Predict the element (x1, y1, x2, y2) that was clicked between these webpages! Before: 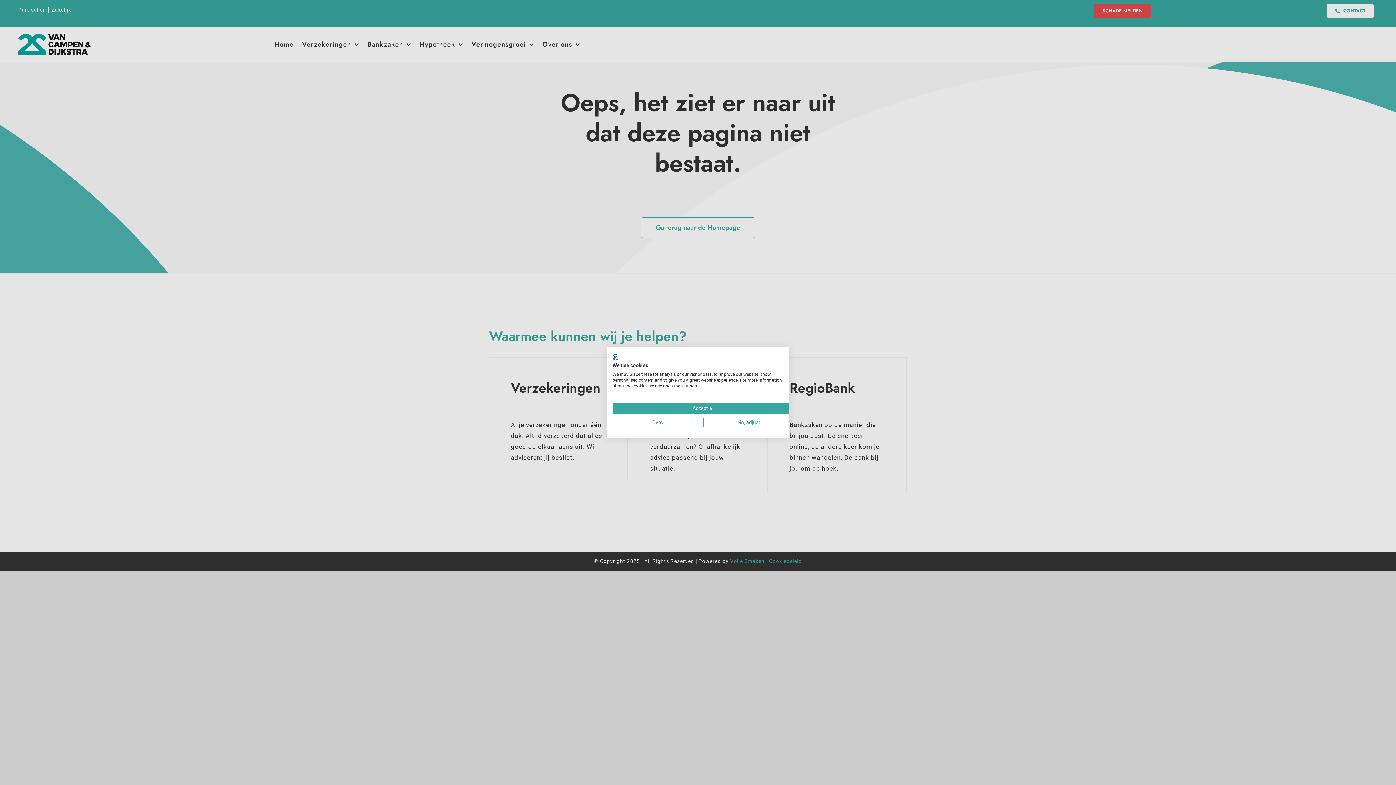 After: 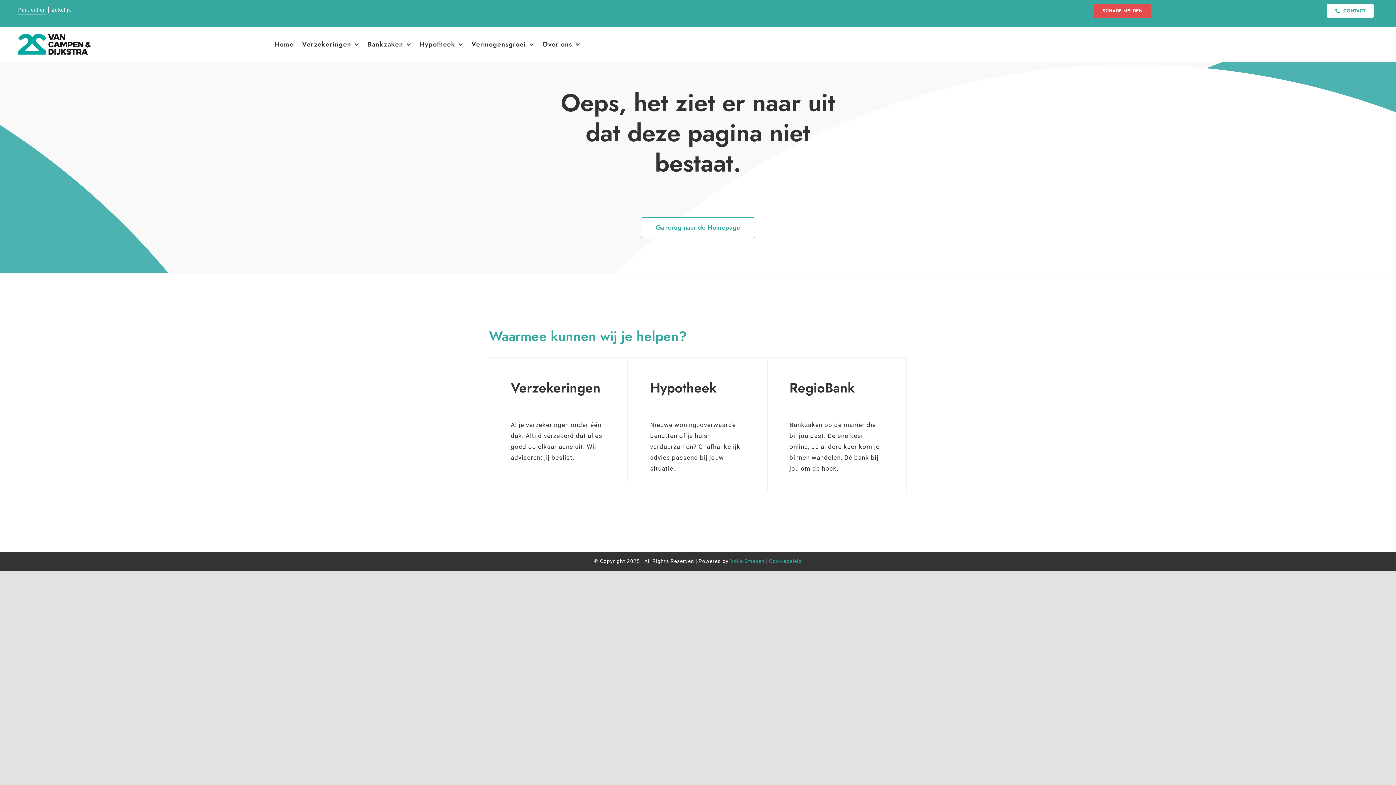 Action: bbox: (612, 417, 703, 428) label: Deny all cookies